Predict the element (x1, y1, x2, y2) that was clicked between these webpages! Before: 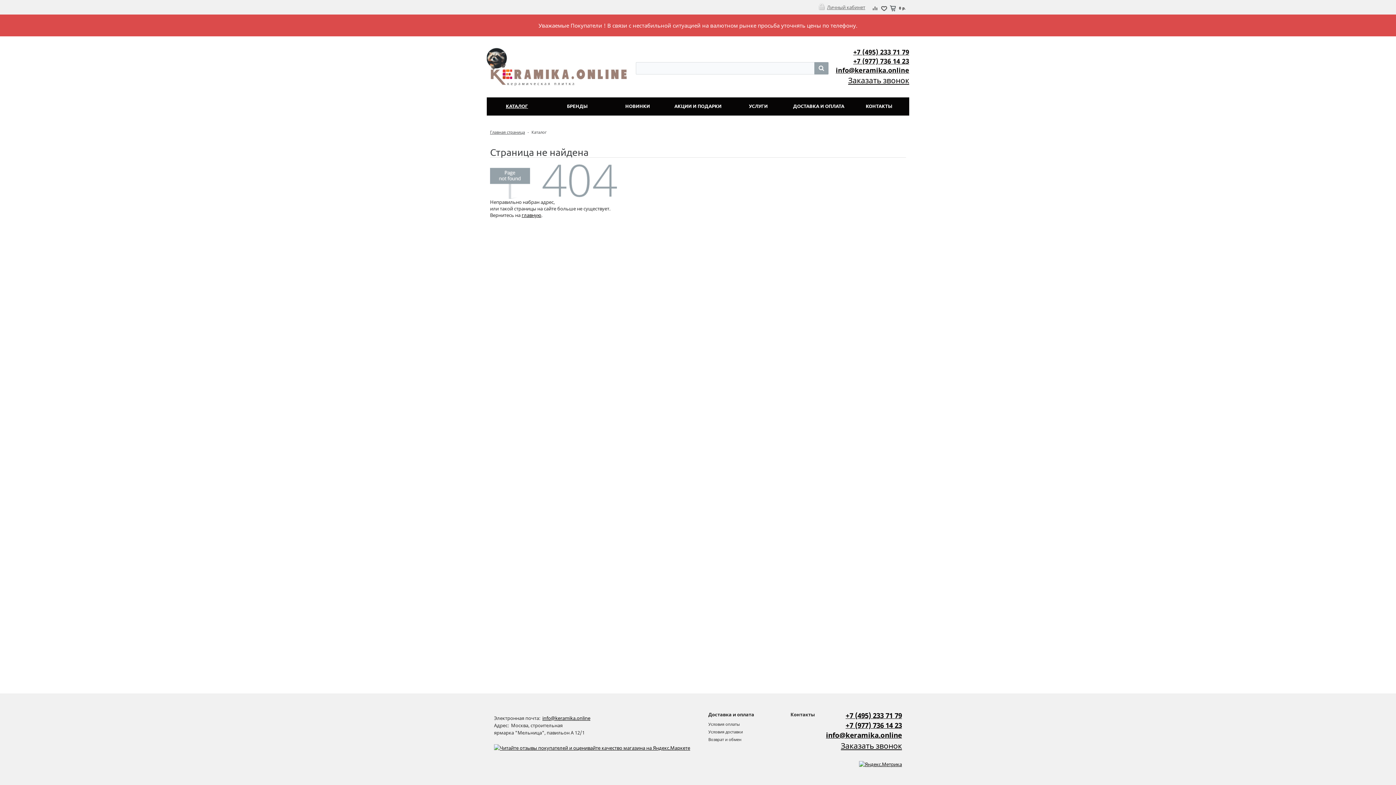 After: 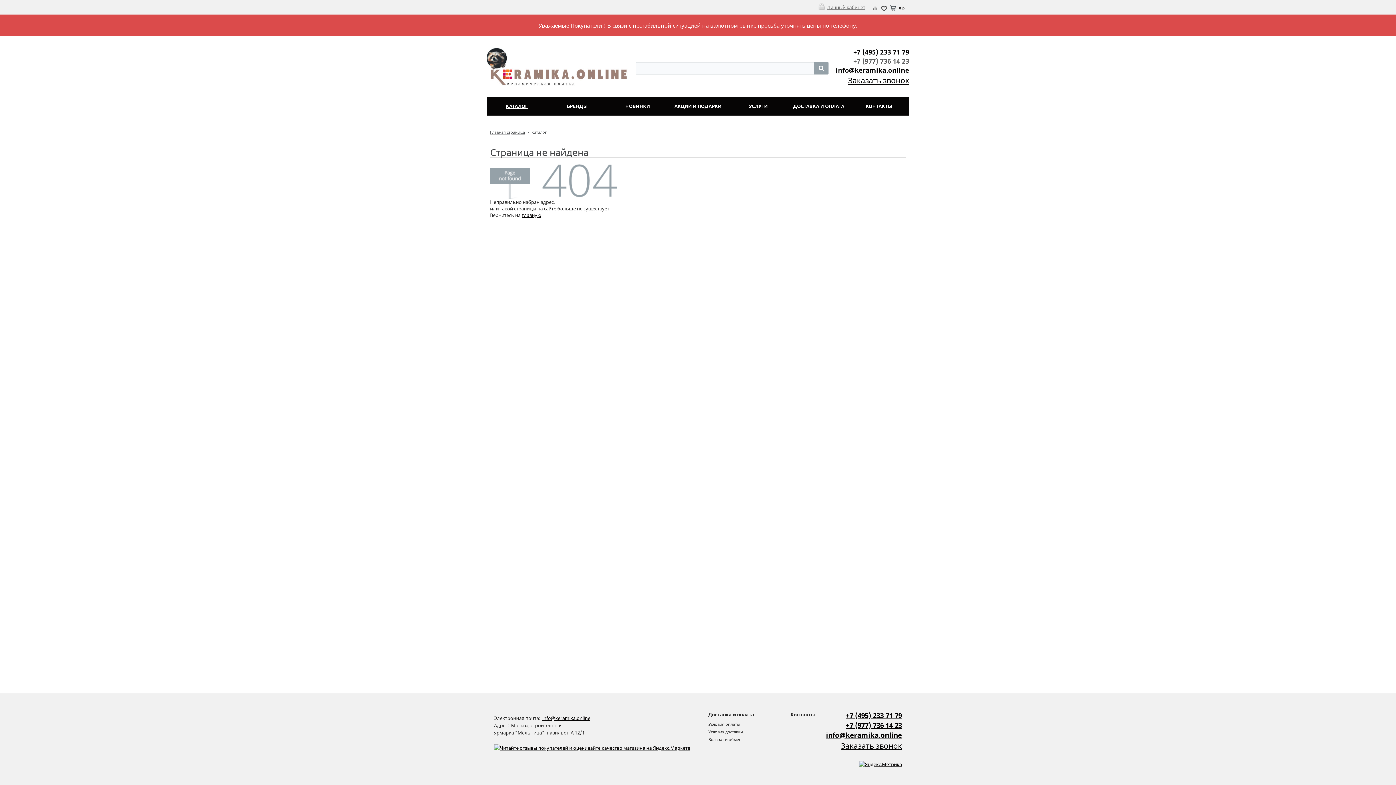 Action: label: +7 (977) 736 14 23 bbox: (836, 56, 909, 65)